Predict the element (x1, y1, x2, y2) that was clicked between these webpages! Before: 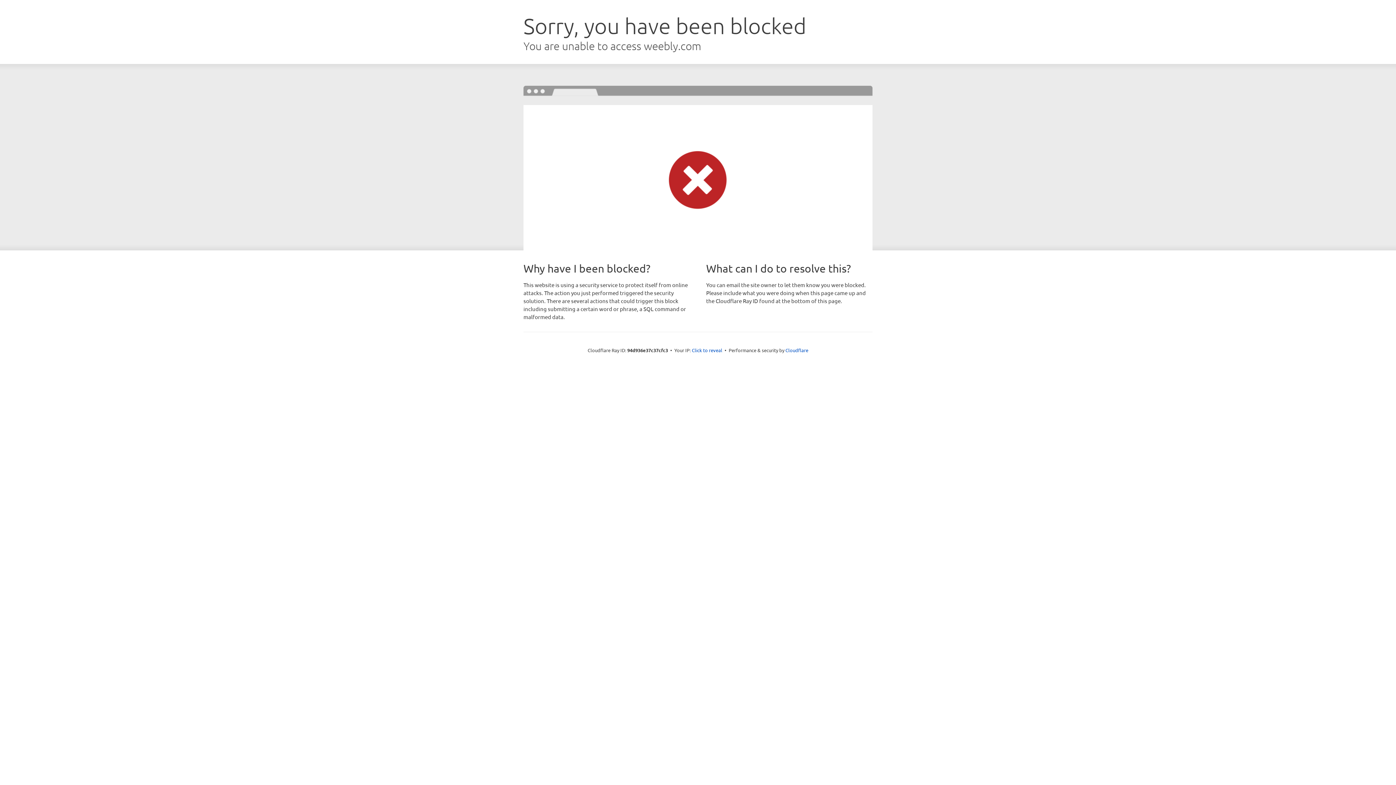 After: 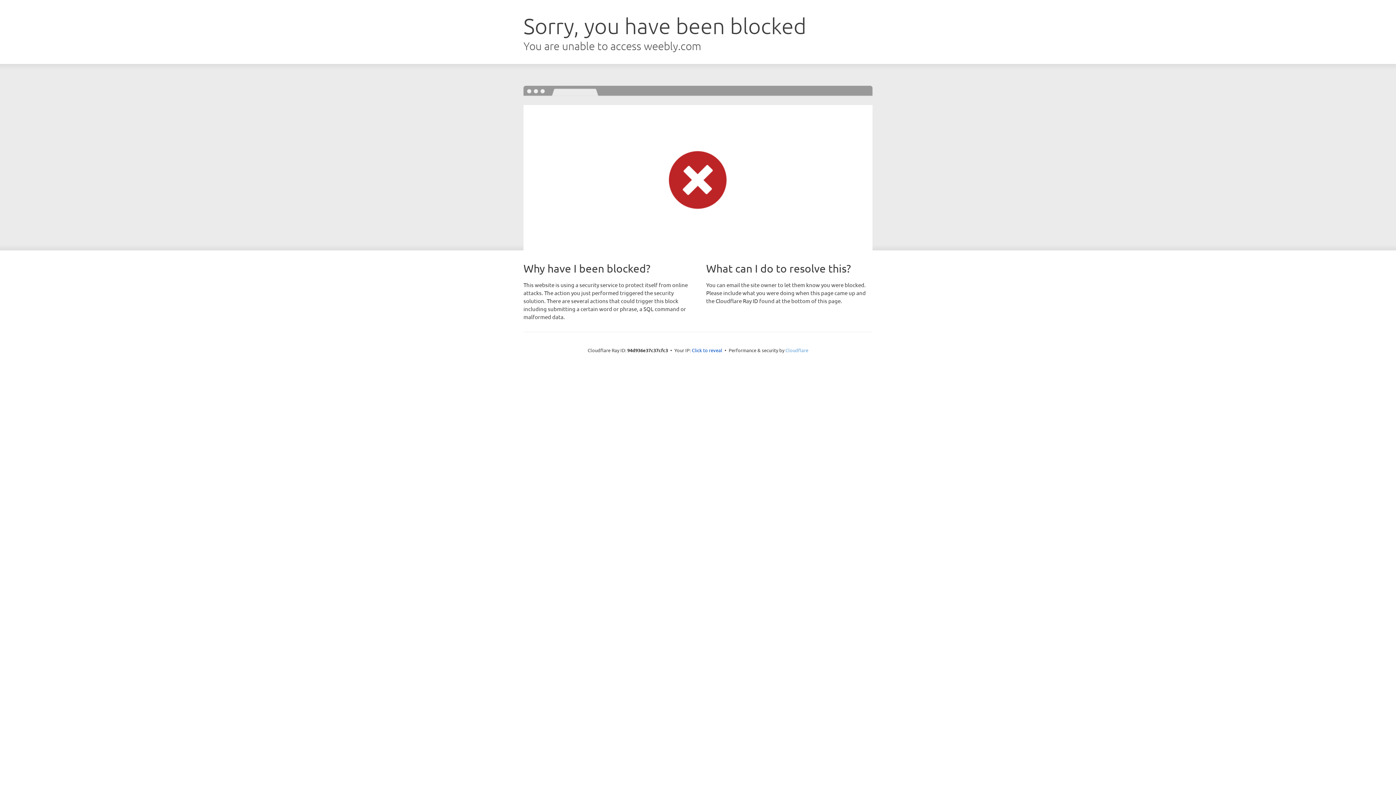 Action: label: Cloudflare bbox: (785, 347, 808, 353)